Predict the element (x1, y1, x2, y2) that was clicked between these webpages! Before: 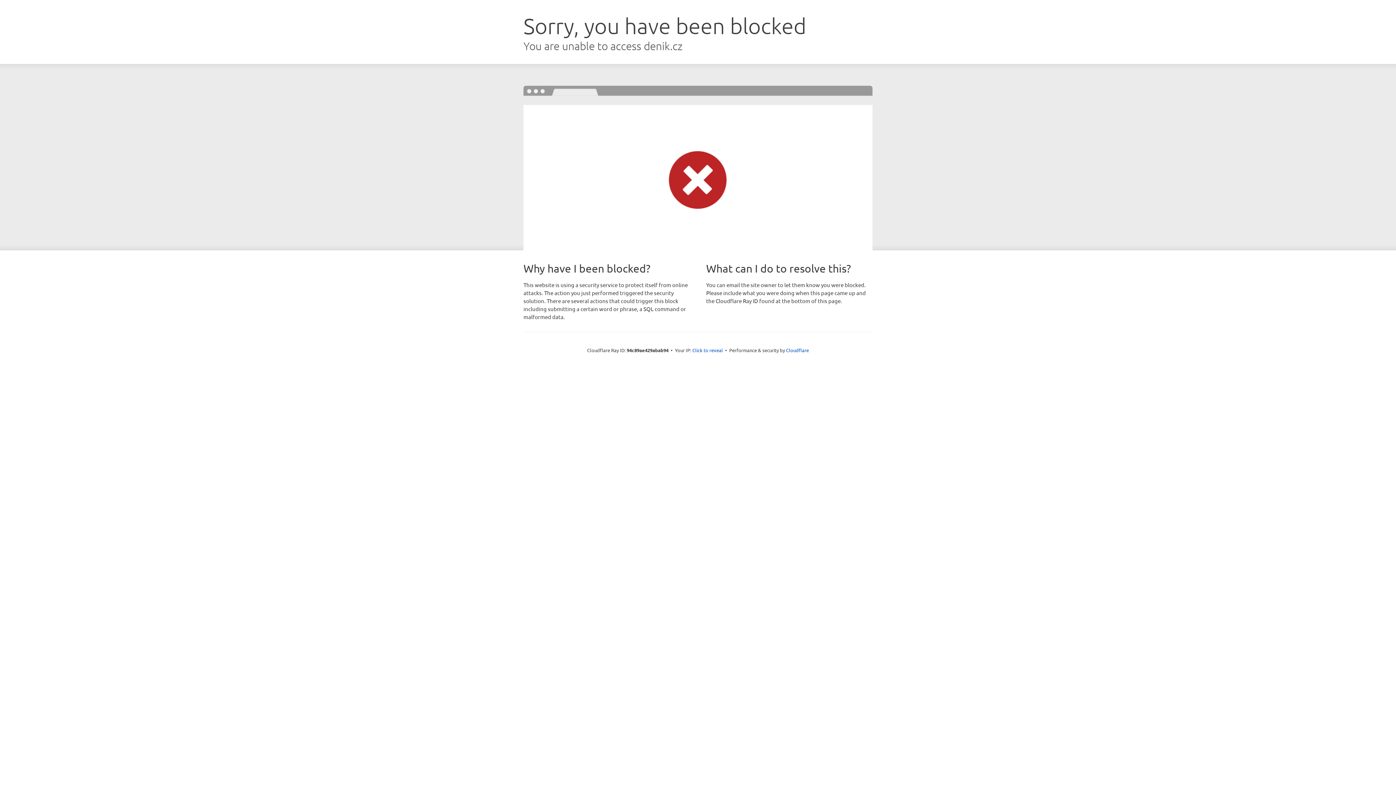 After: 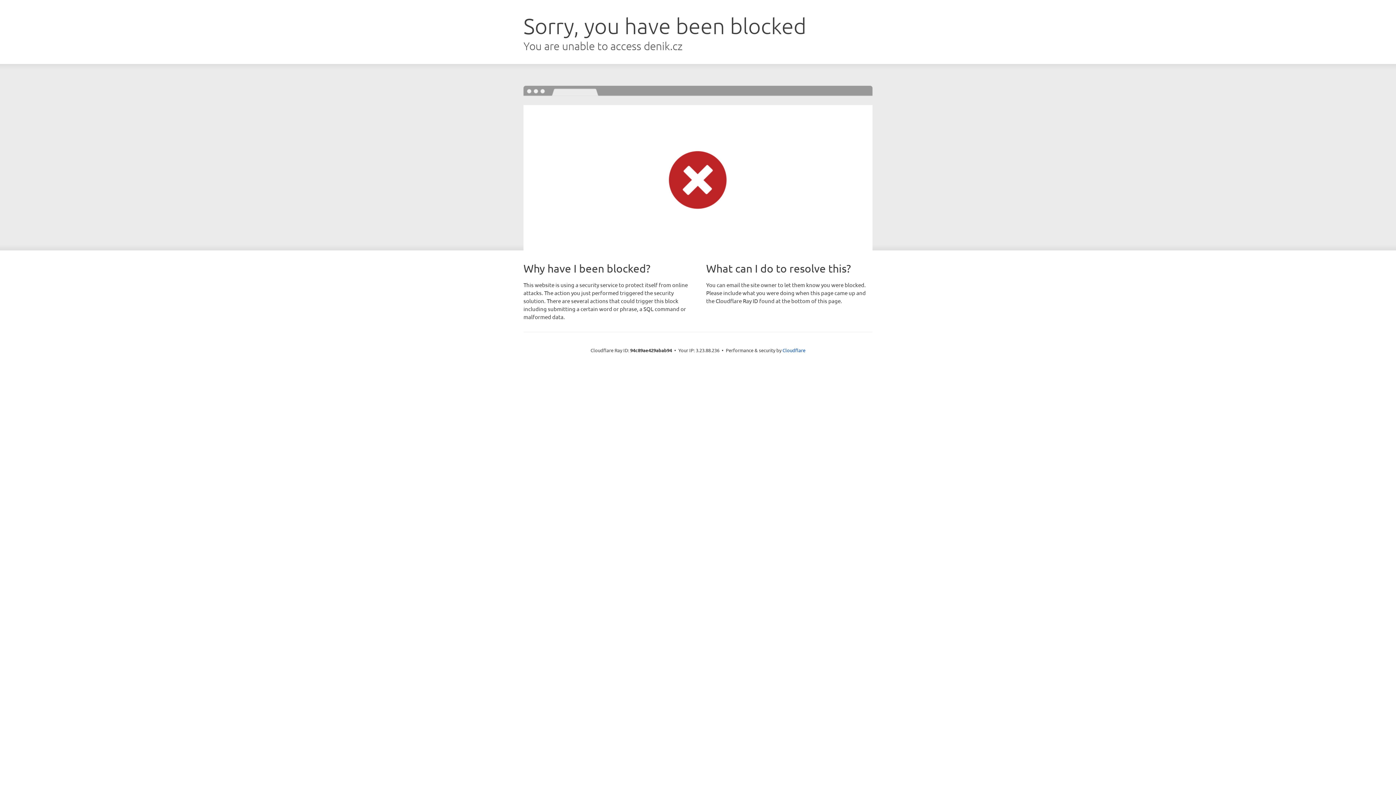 Action: label: Click to reveal bbox: (692, 346, 723, 353)